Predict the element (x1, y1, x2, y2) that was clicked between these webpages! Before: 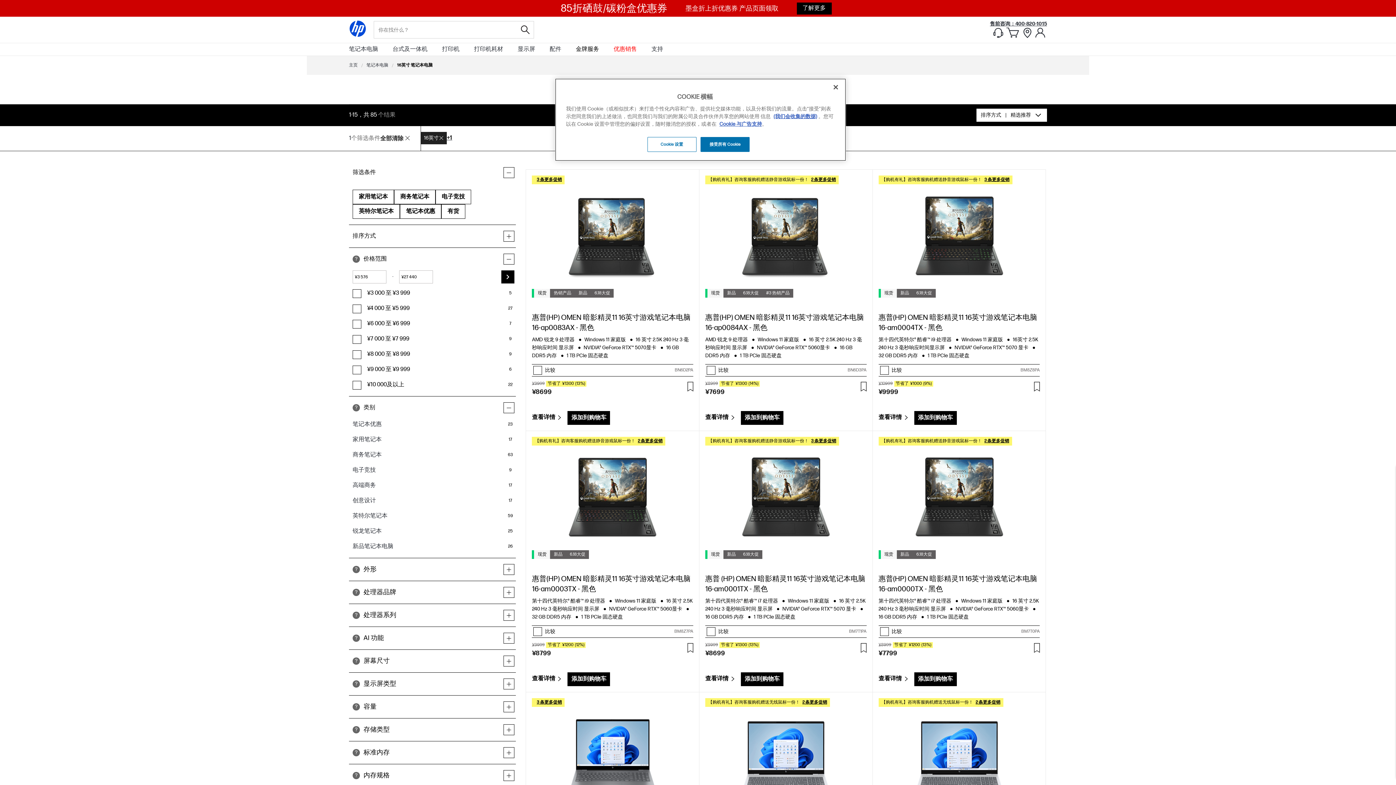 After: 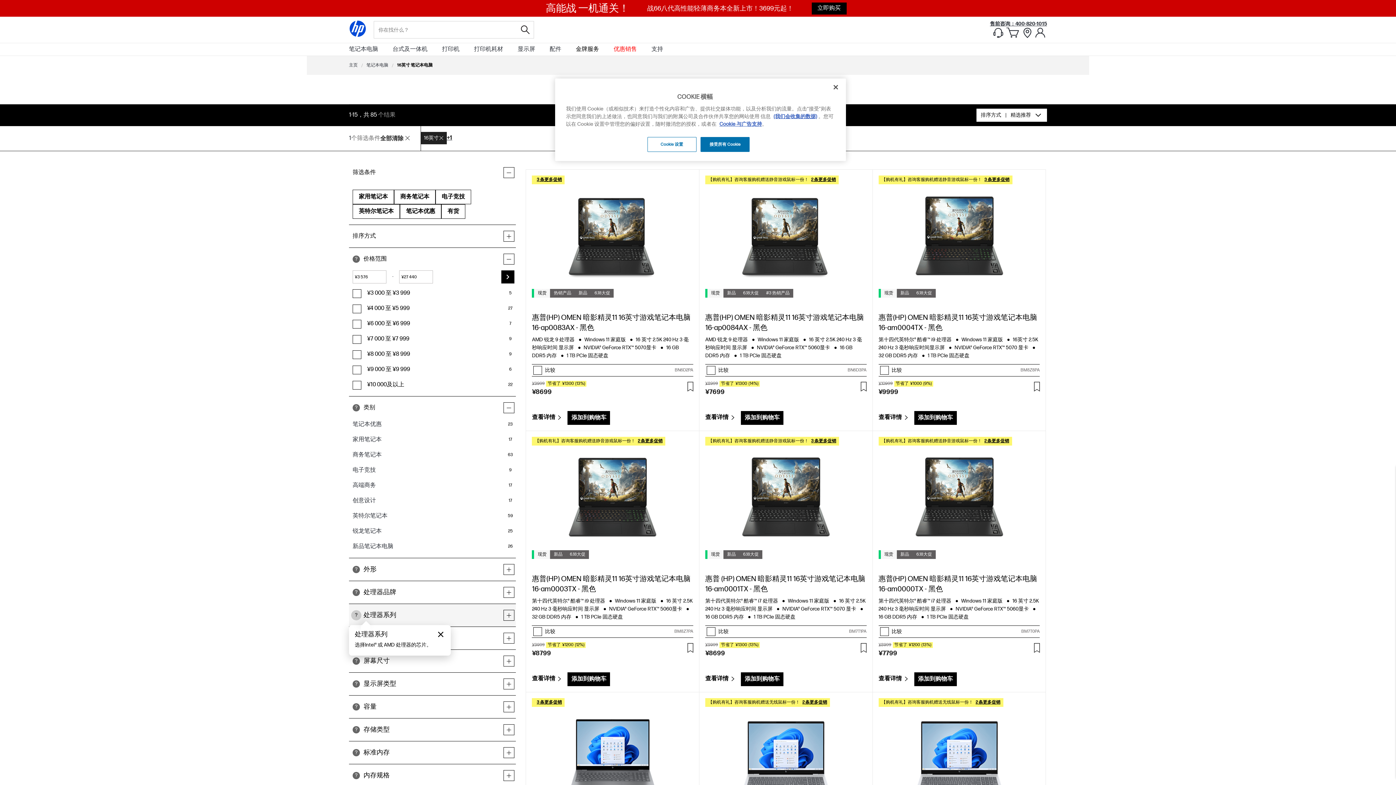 Action: label: ? bbox: (352, 612, 360, 619)